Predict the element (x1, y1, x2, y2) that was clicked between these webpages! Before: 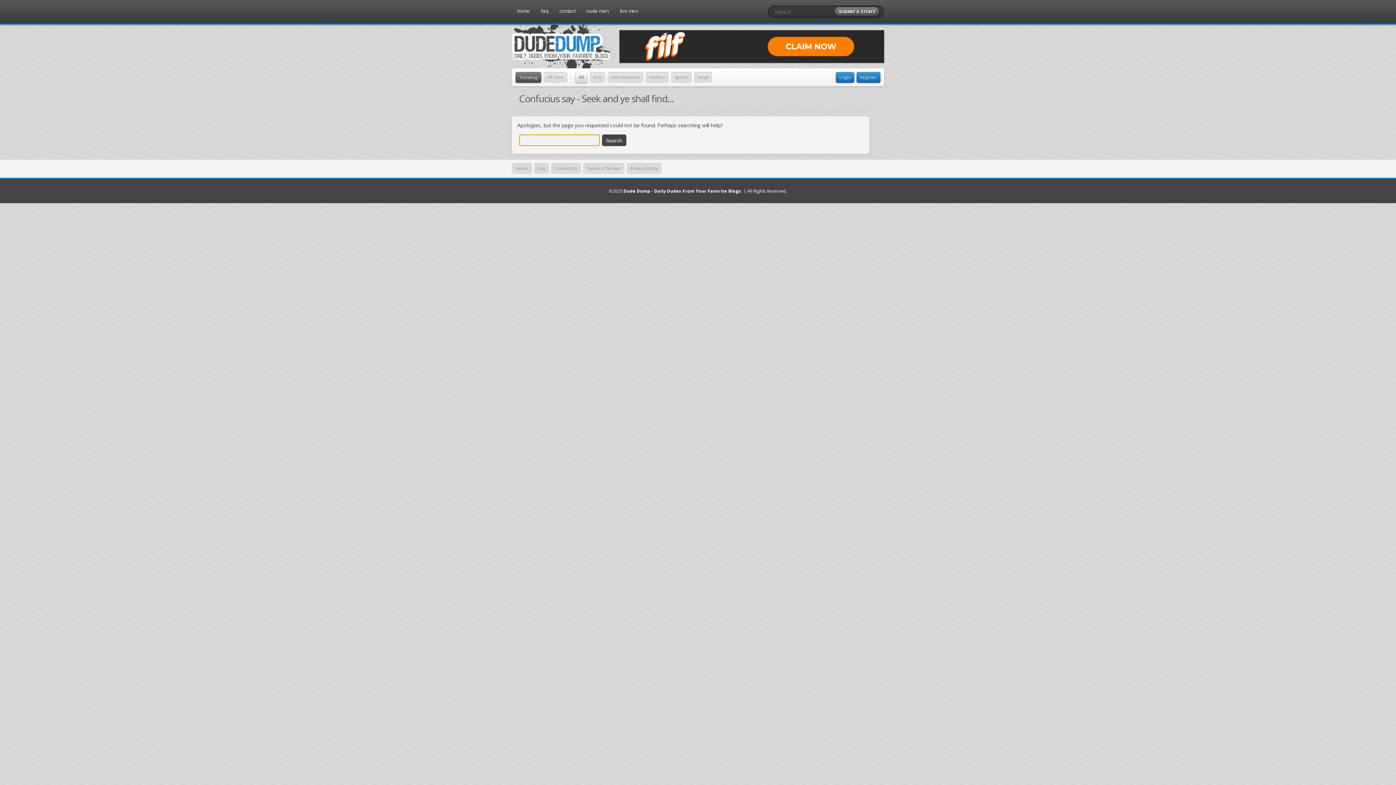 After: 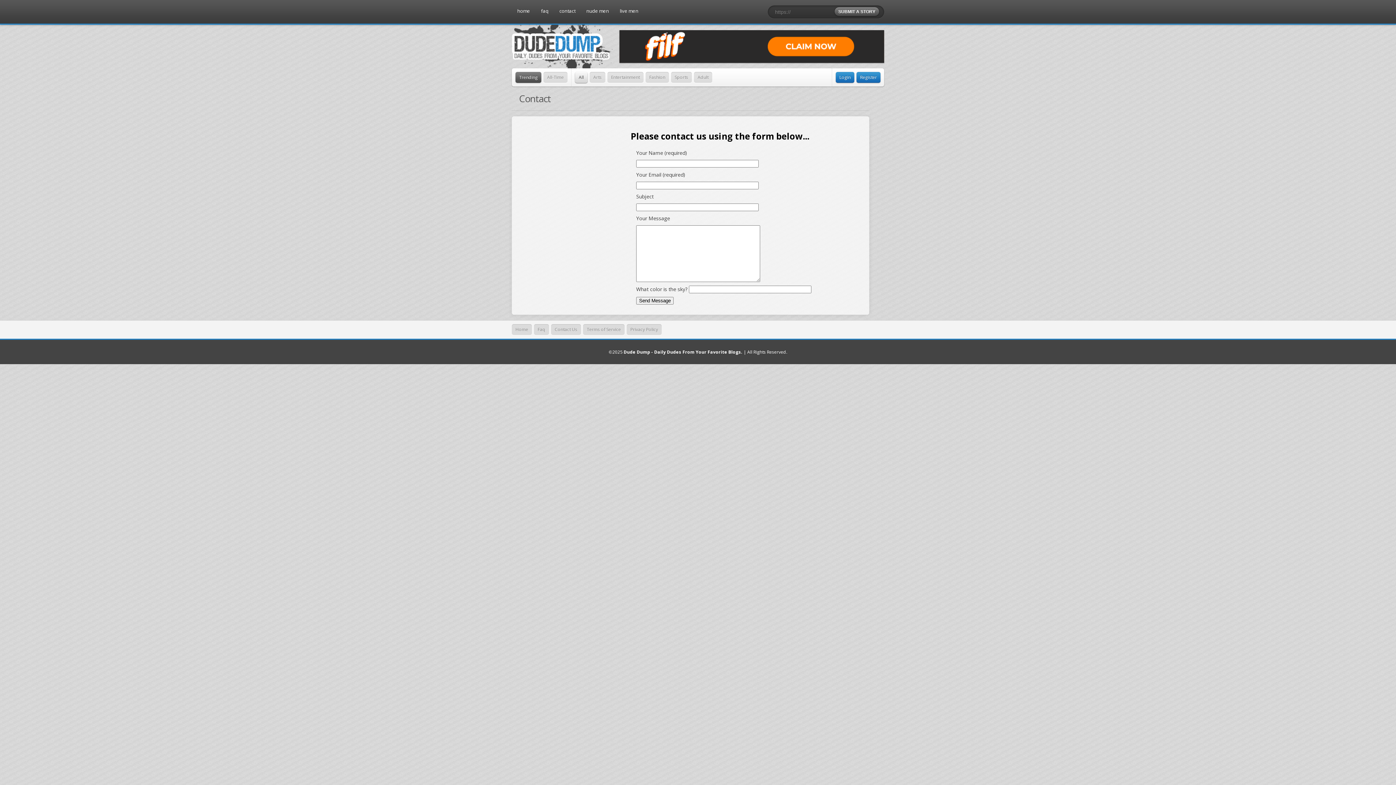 Action: bbox: (551, 163, 581, 174) label: Contact Us